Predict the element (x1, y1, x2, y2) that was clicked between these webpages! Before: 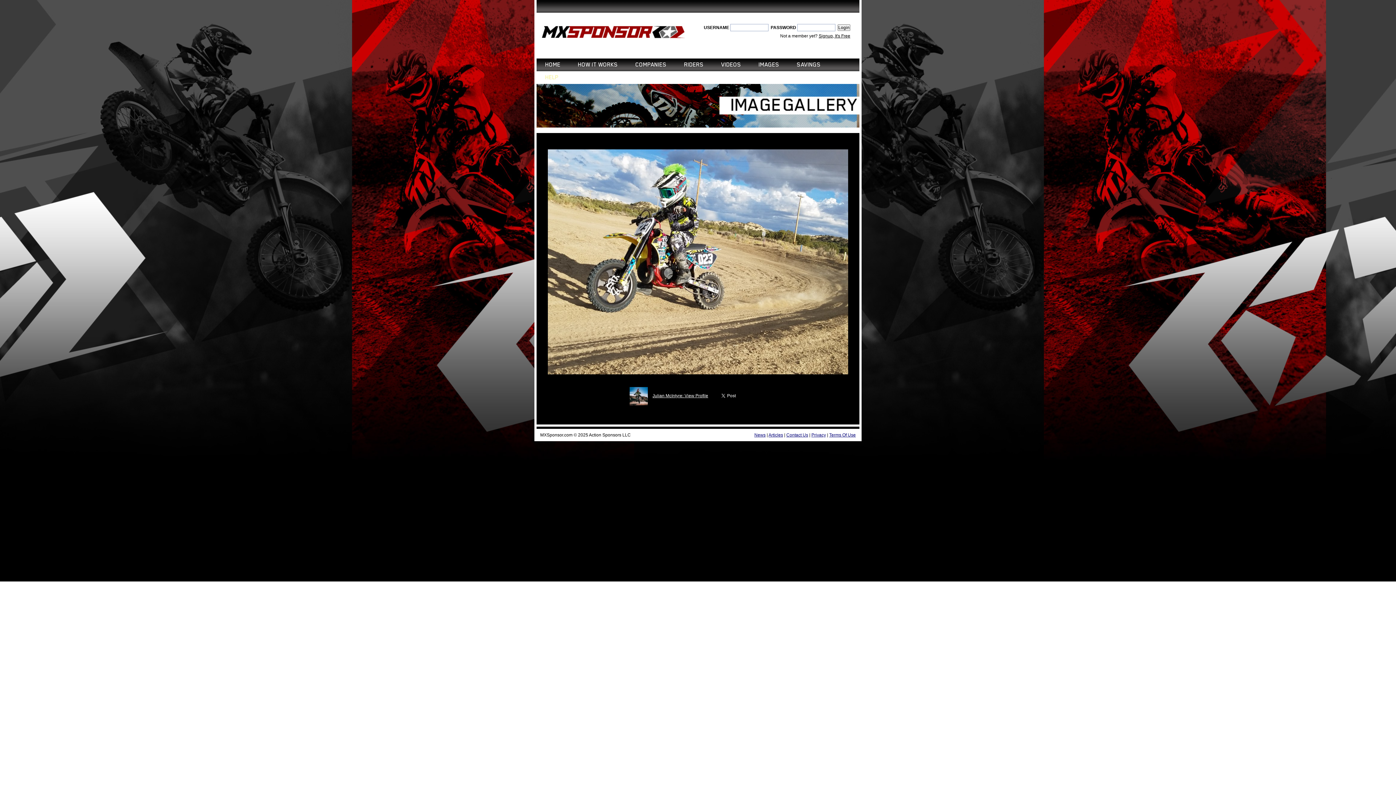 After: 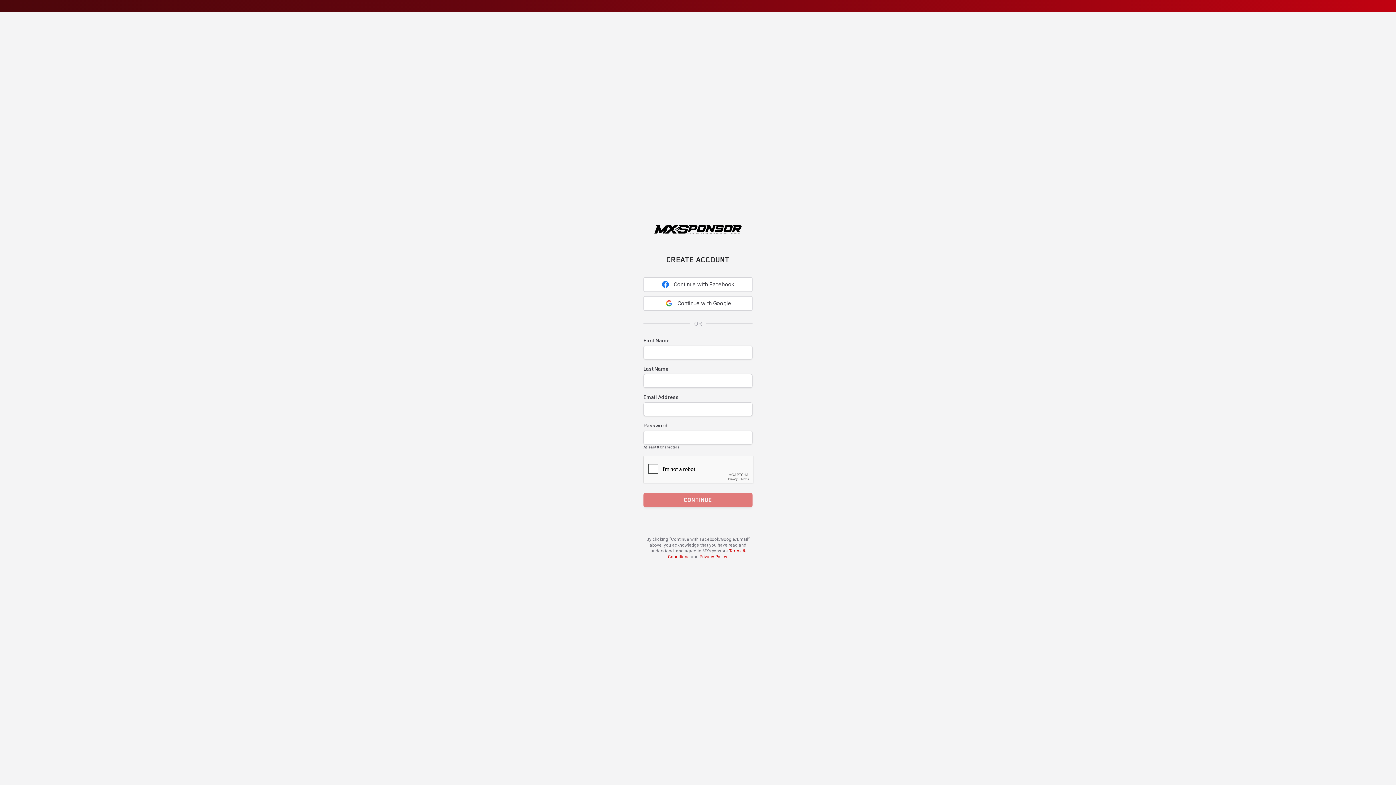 Action: bbox: (818, 33, 850, 38) label: Signup, It's Free